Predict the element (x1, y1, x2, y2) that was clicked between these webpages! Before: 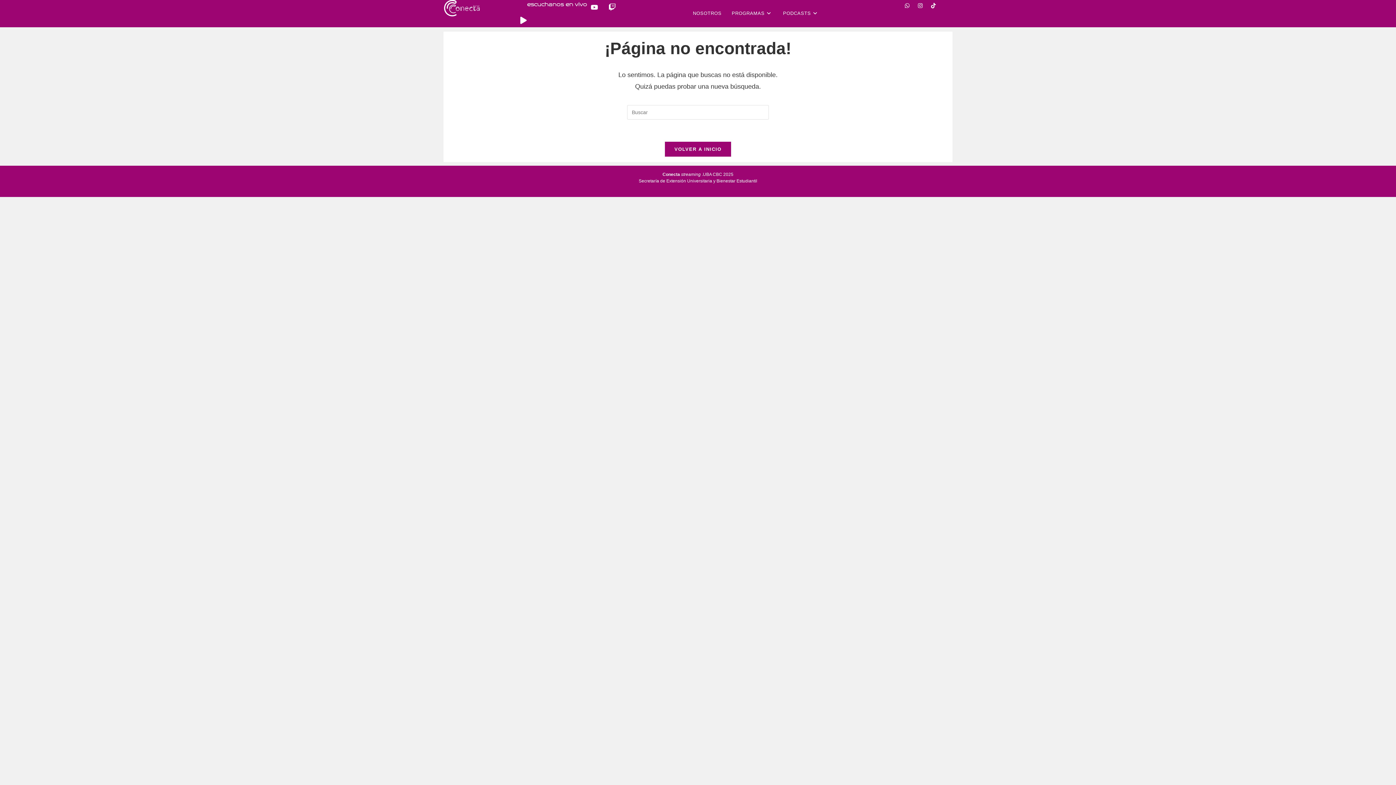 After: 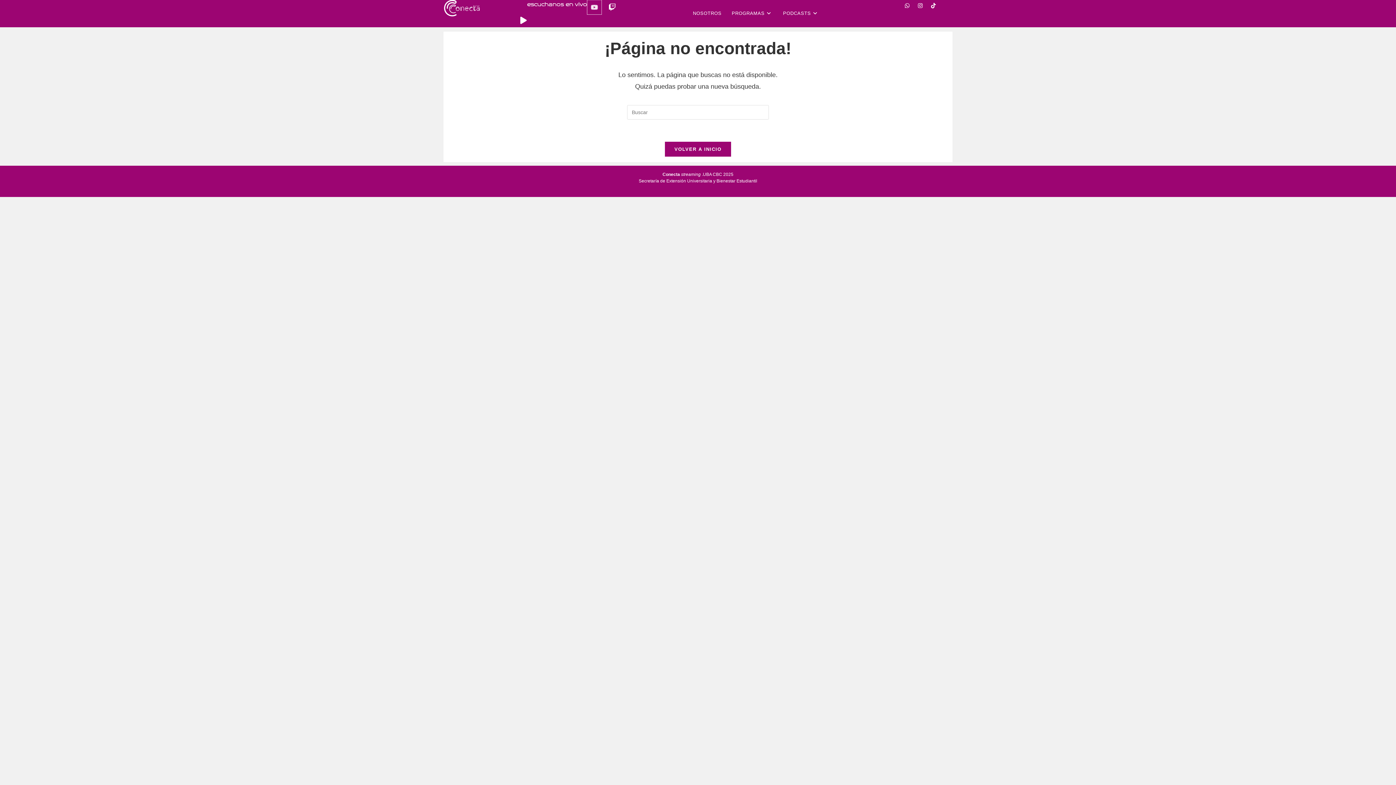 Action: label: Youtube bbox: (587, 0, 601, 14)